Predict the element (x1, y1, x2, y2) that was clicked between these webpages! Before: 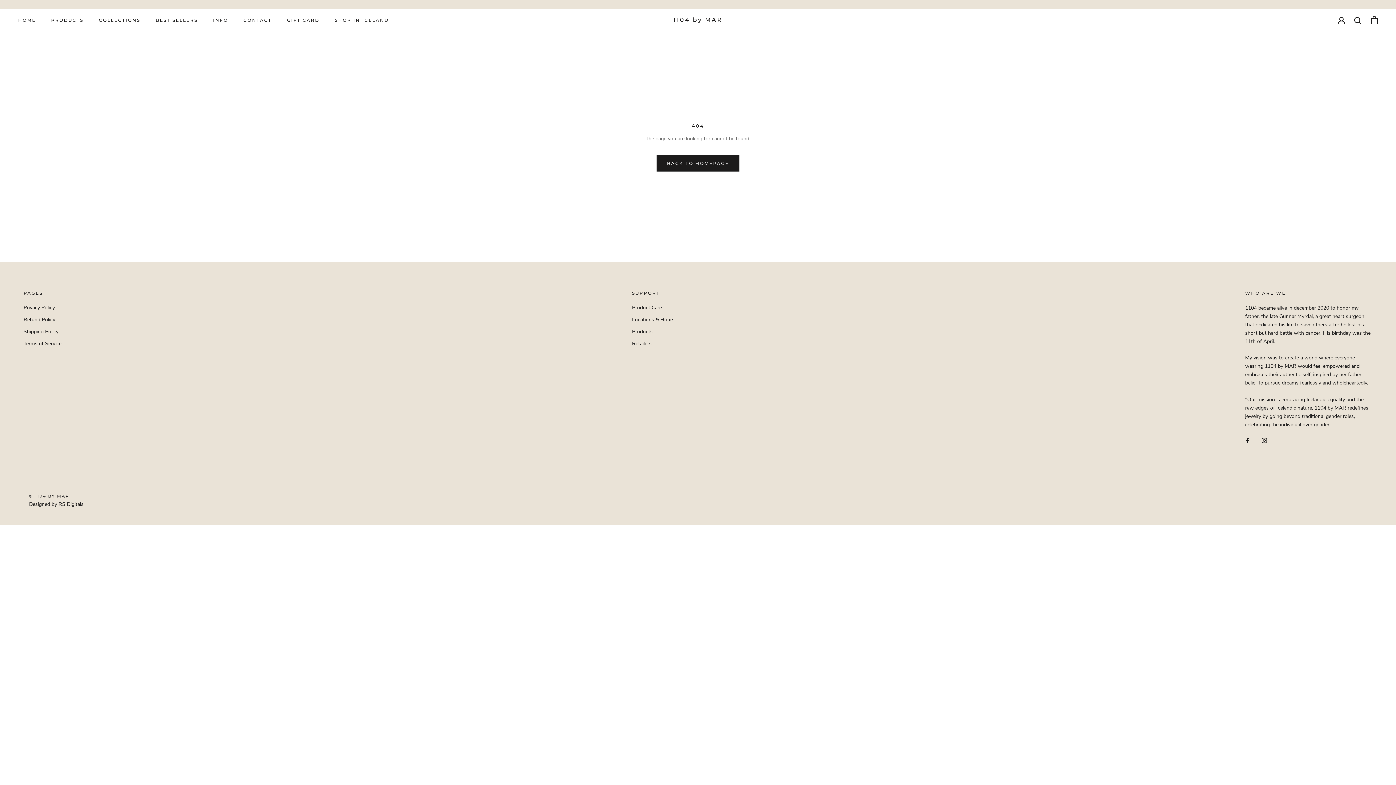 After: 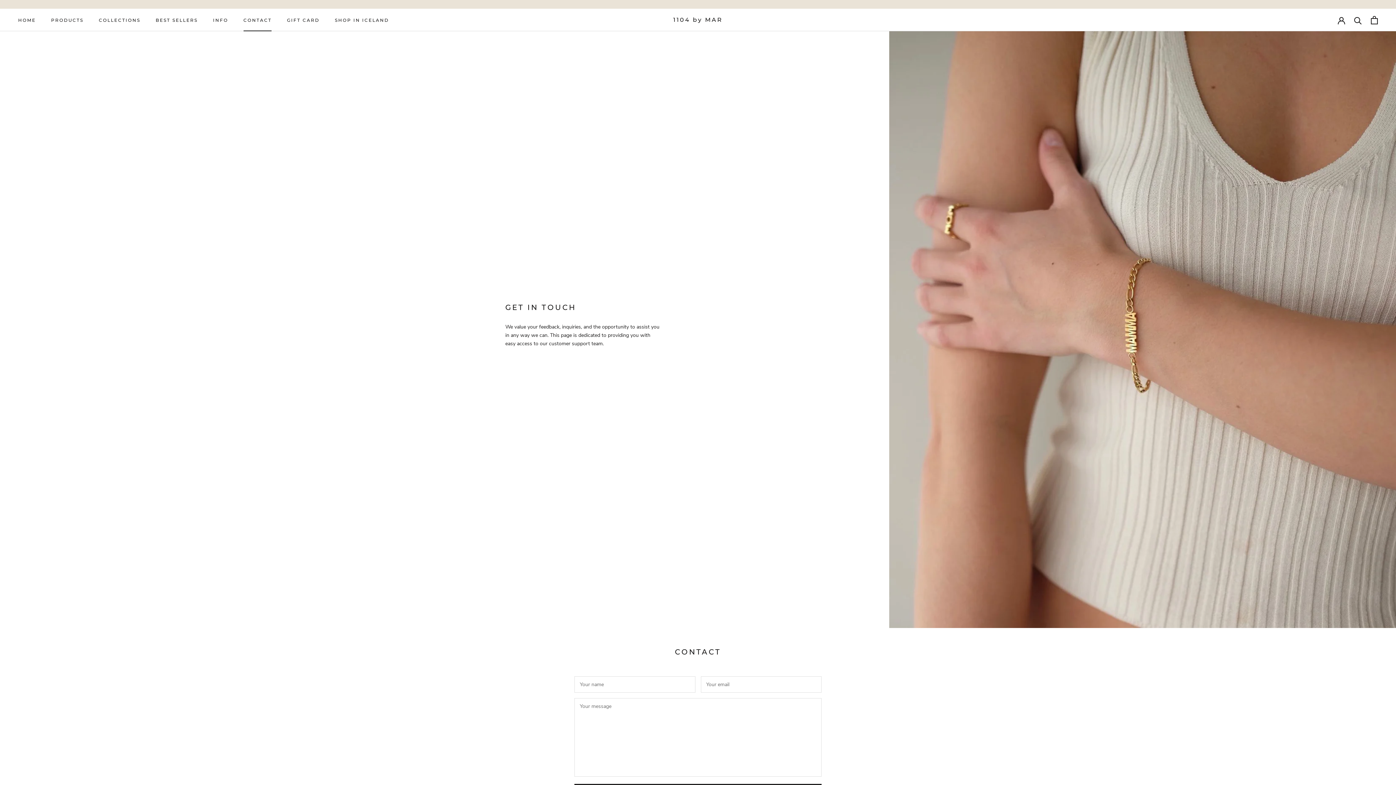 Action: bbox: (243, 17, 271, 22) label: CONTACT
CONTACT